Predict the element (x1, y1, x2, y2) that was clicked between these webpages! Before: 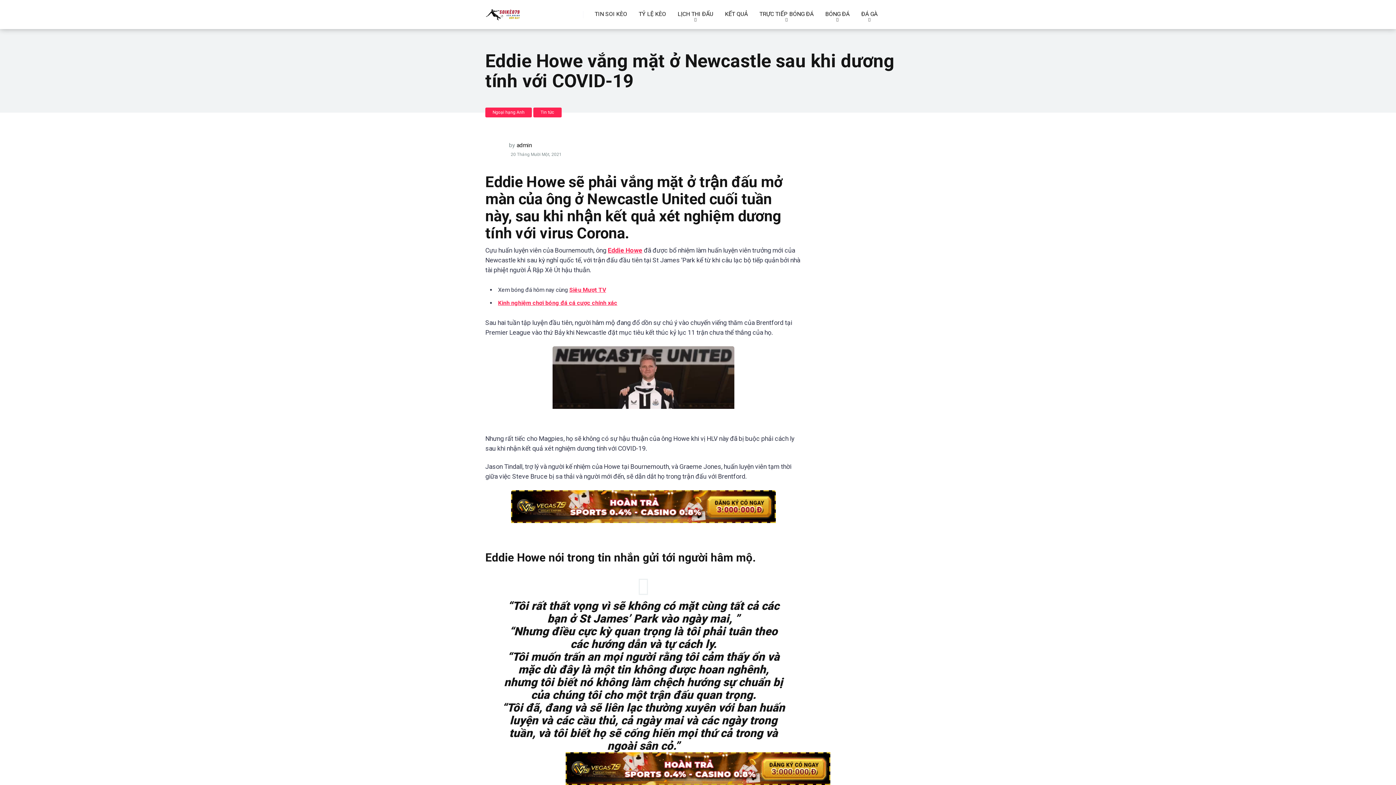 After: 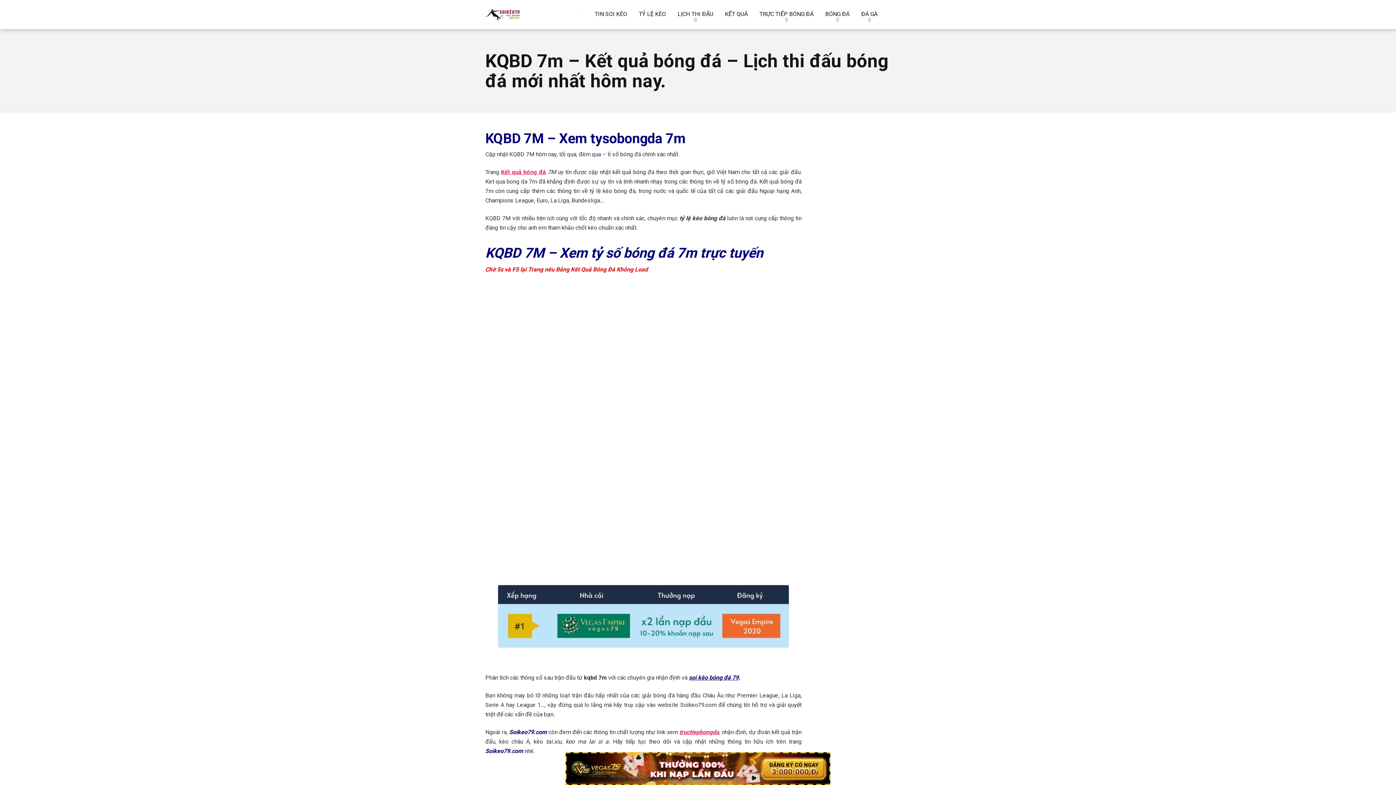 Action: bbox: (719, 0, 753, 29) label: KẾT QUẢ